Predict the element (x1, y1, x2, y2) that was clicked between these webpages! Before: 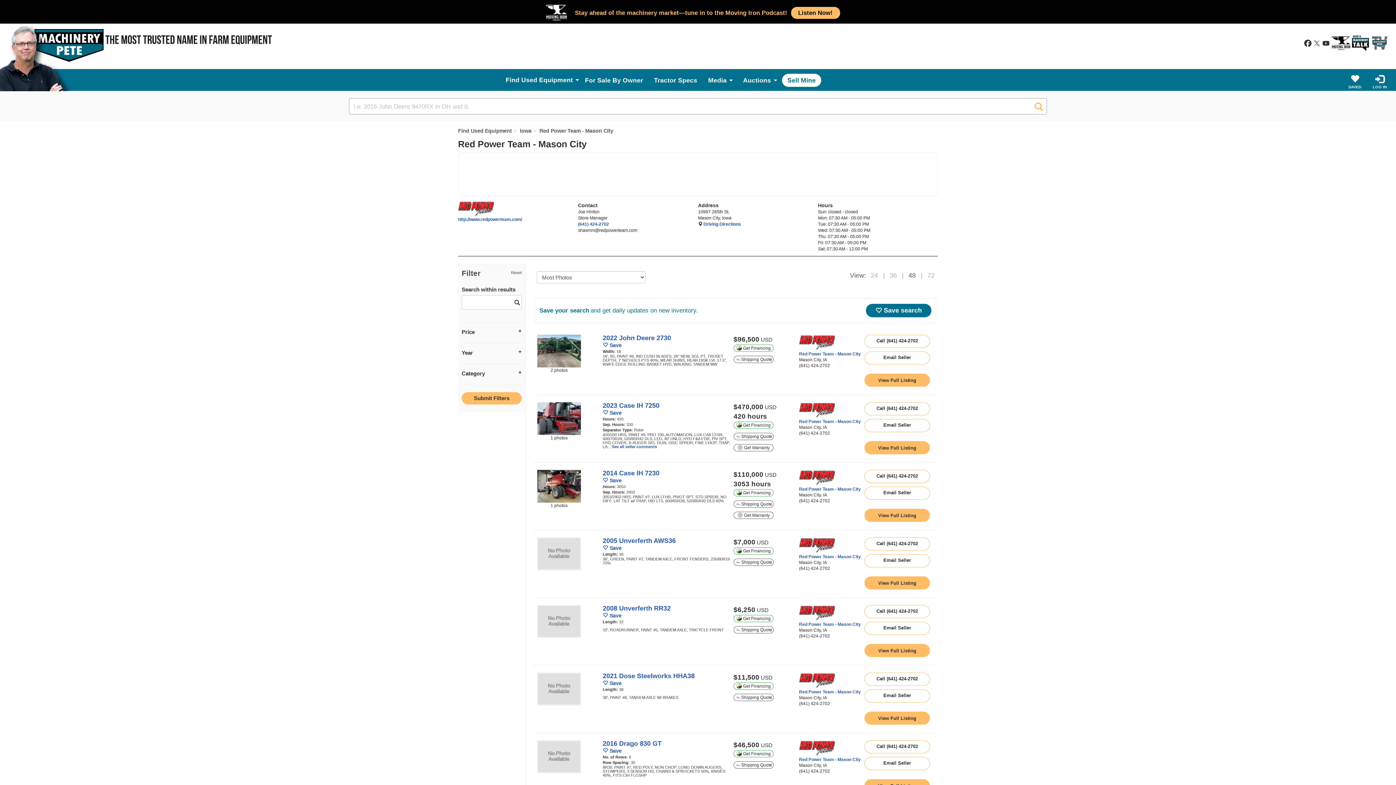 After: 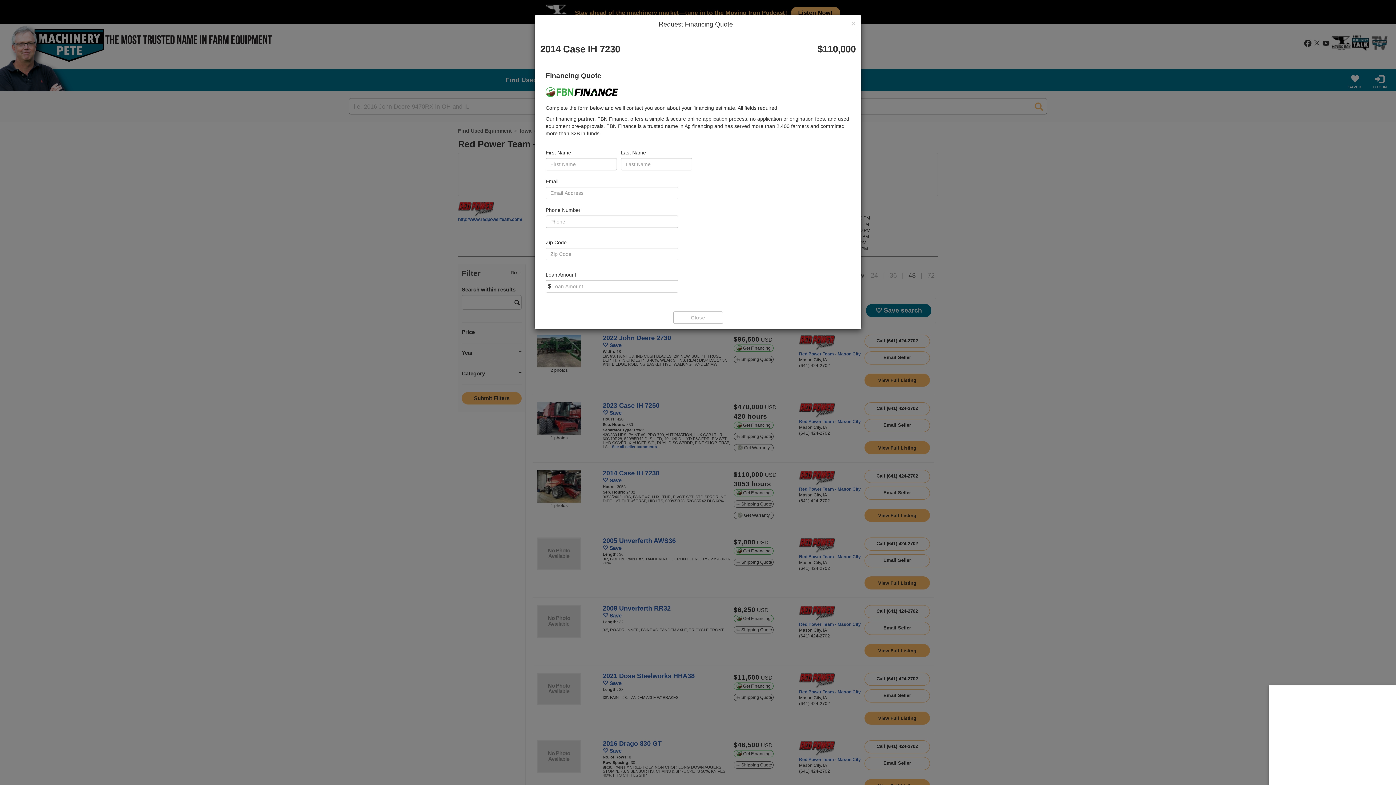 Action: label:  Get Financing bbox: (733, 489, 773, 496)